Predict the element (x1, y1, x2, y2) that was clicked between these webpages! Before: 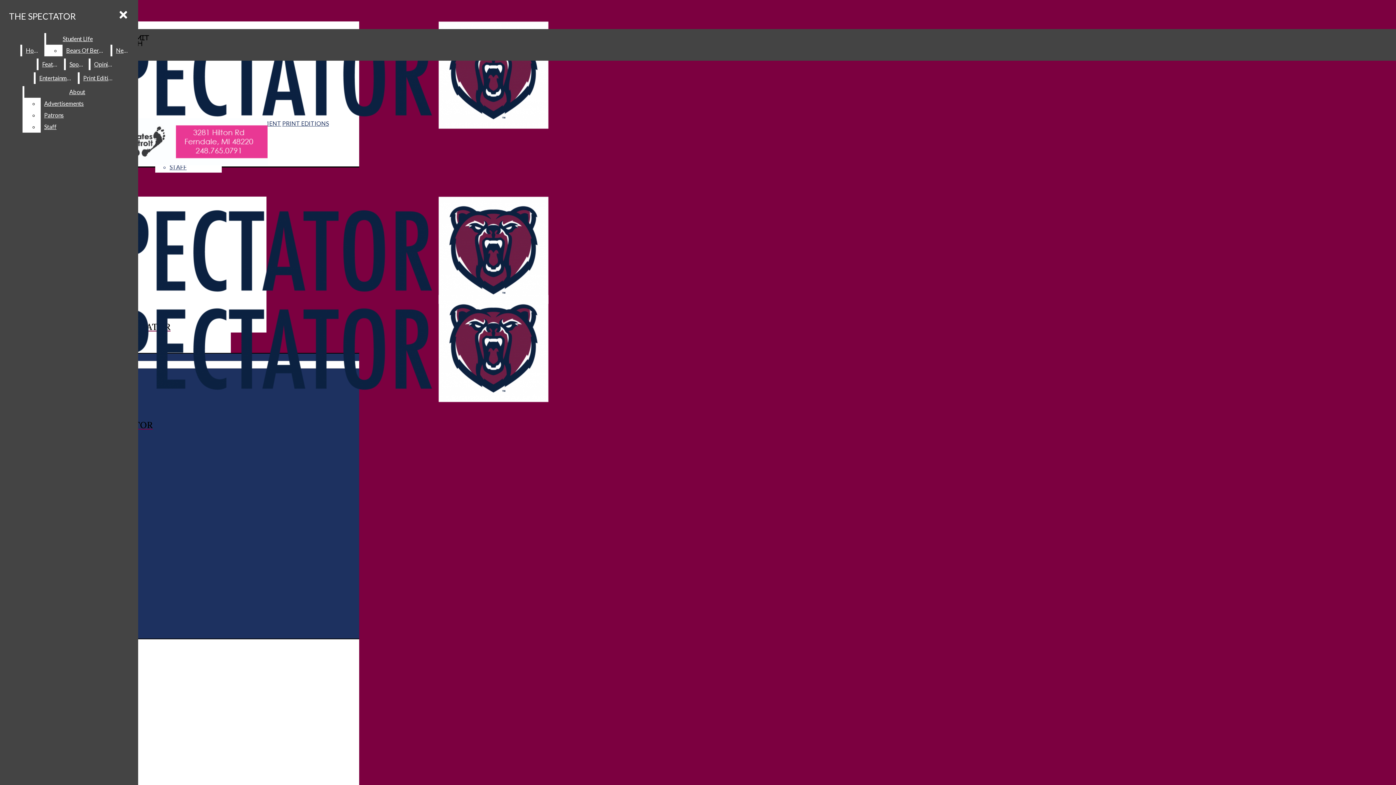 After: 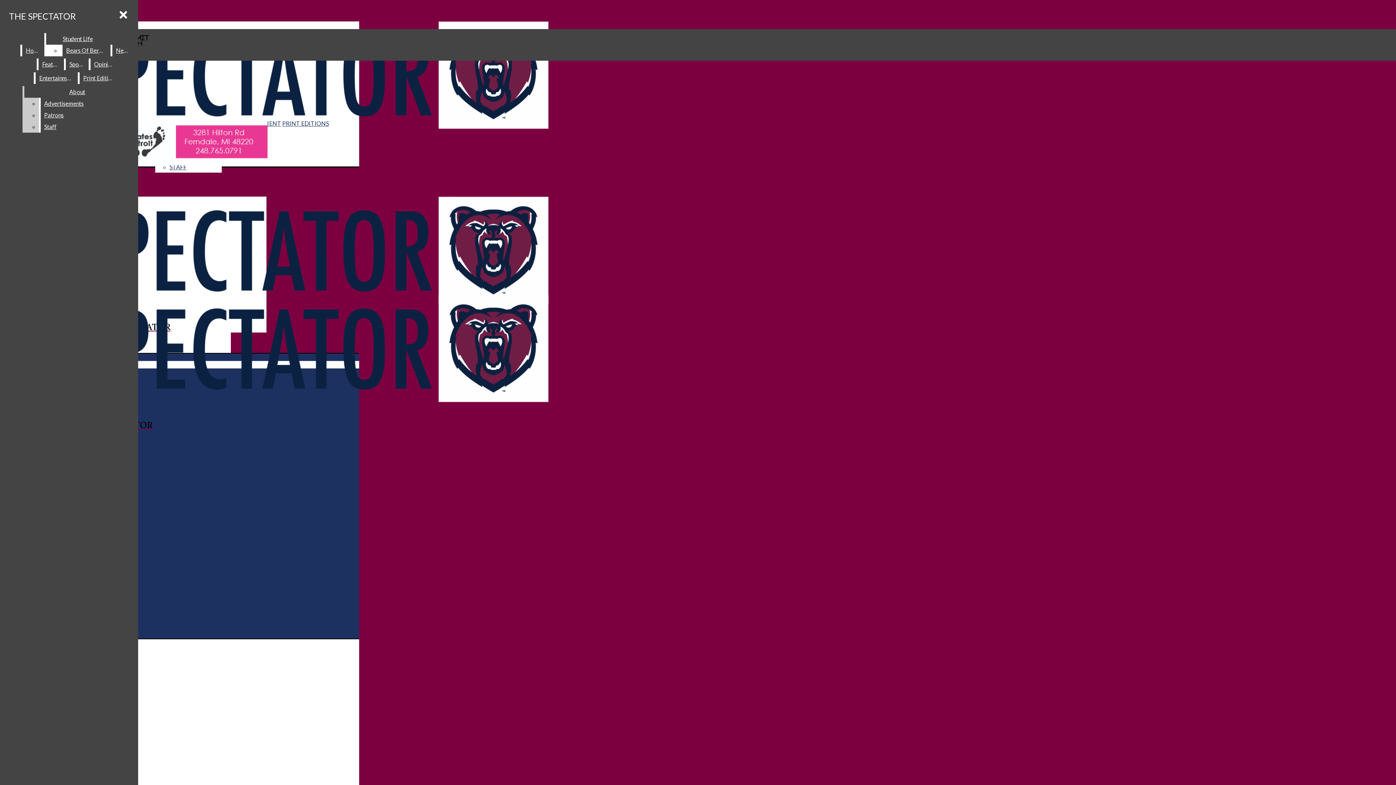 Action: bbox: (40, 109, 130, 121) label: Patrons